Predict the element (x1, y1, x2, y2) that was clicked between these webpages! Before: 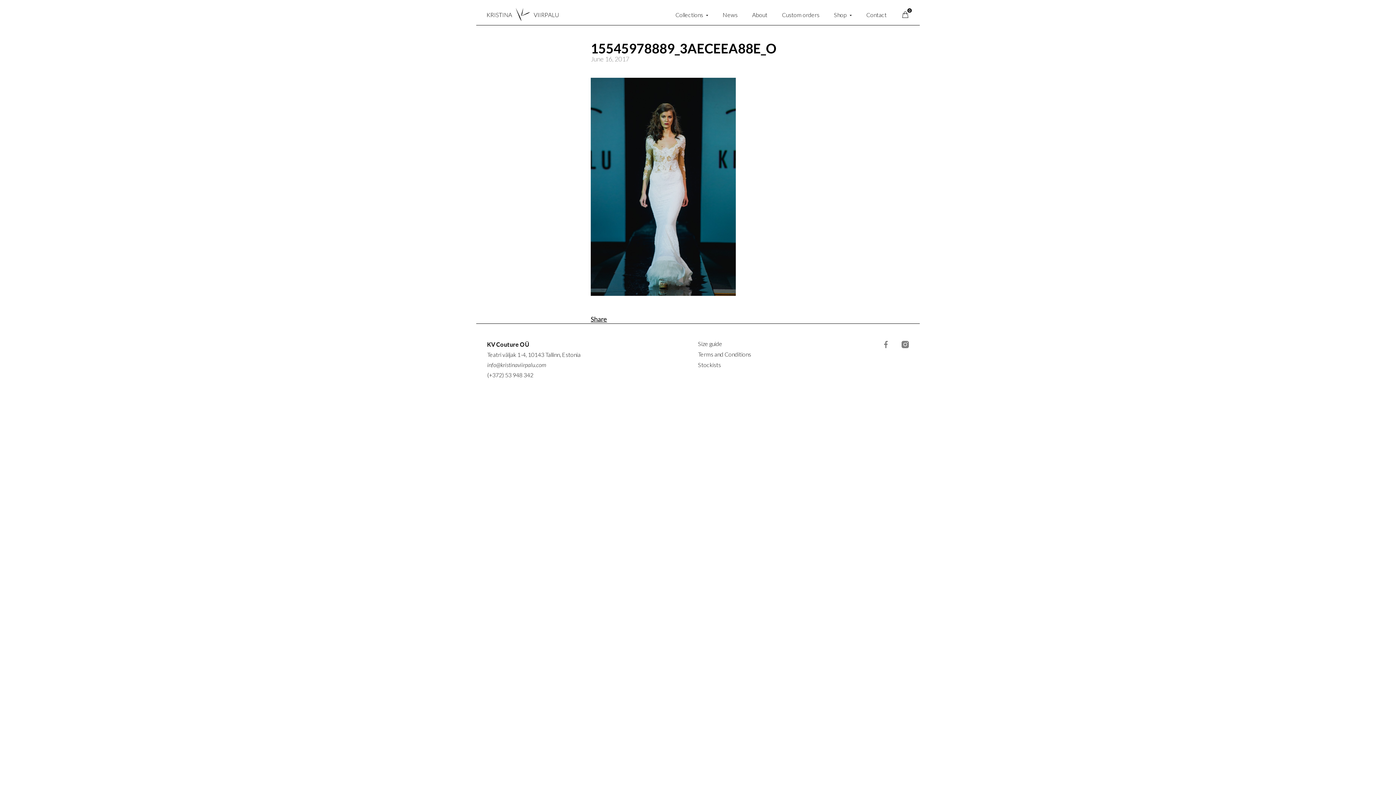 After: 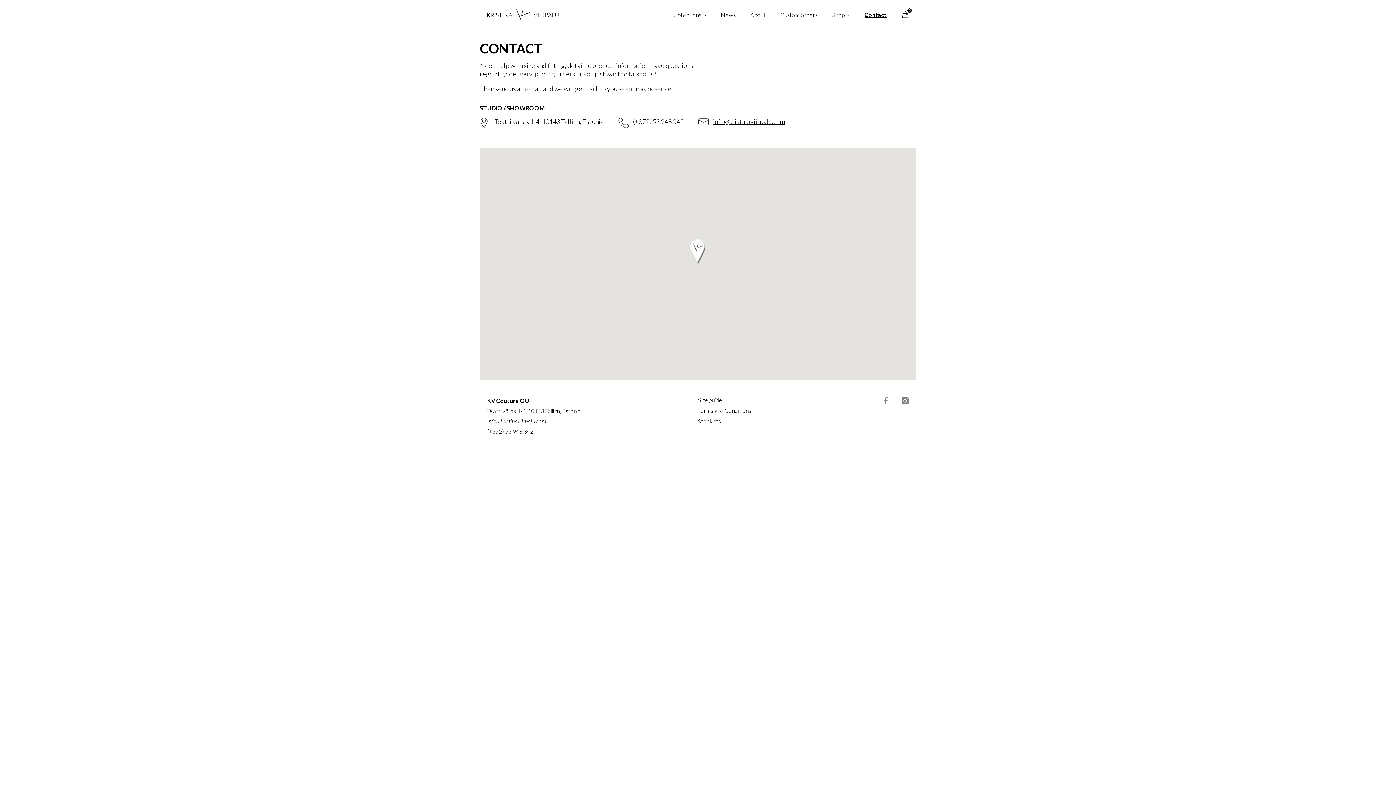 Action: label: Contact bbox: (866, 10, 886, 18)